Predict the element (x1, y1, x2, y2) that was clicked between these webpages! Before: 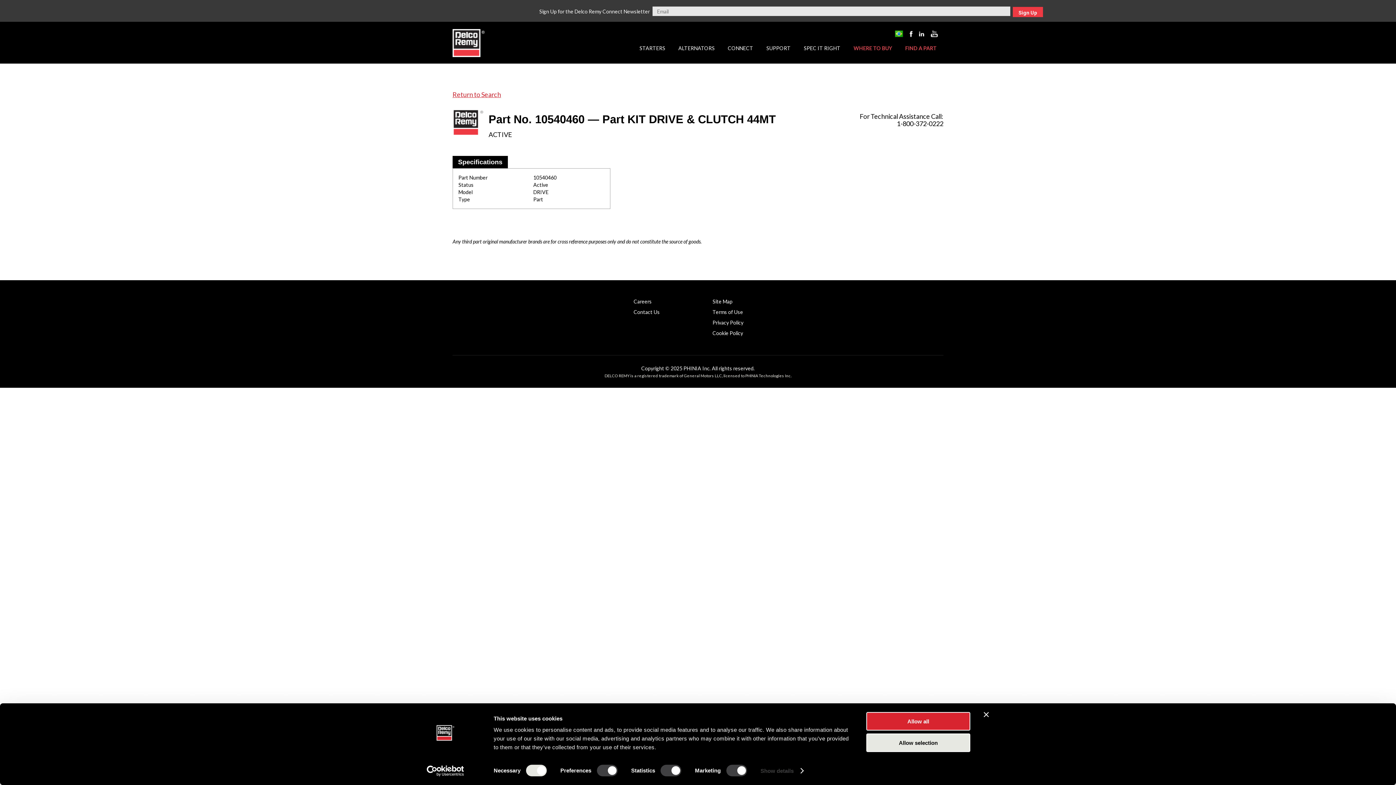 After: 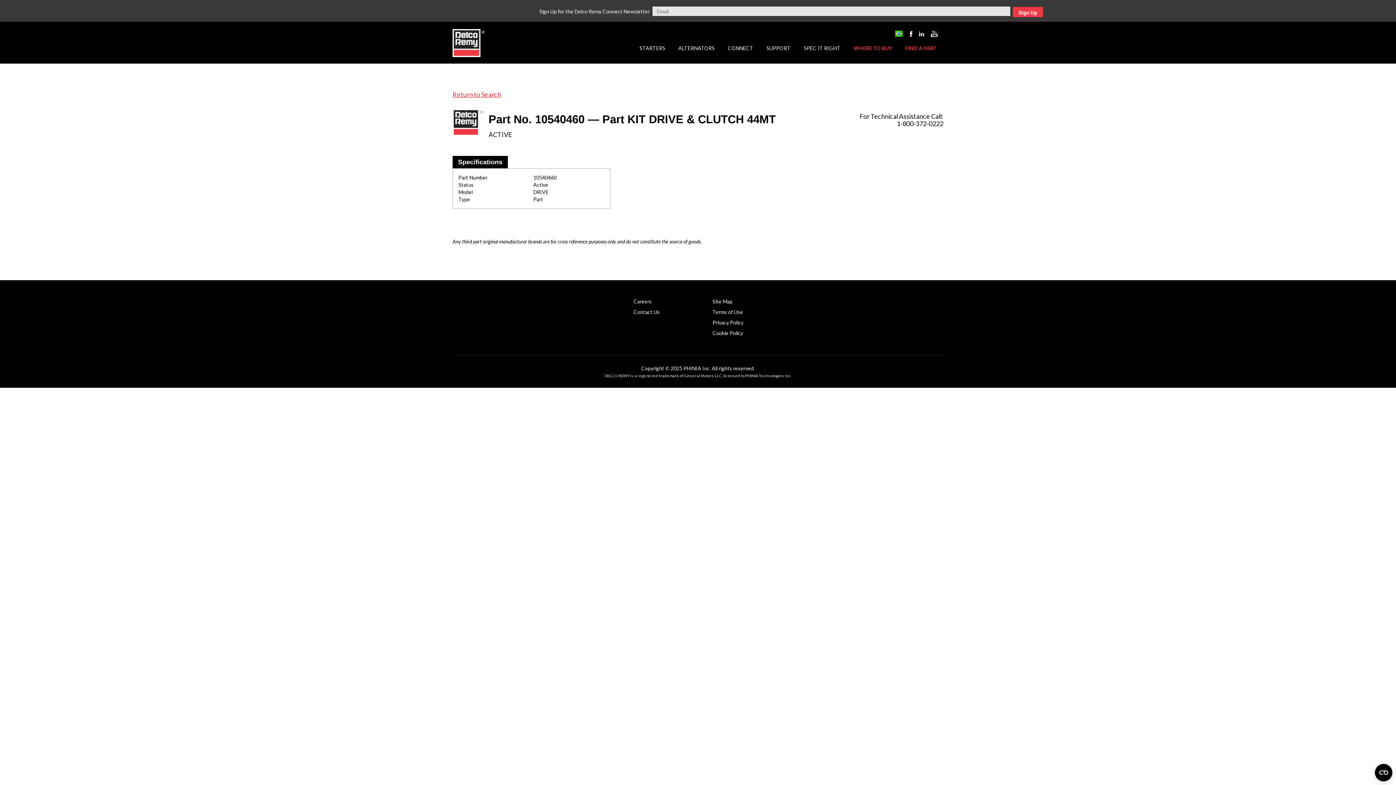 Action: bbox: (866, 712, 970, 731) label: Allow all